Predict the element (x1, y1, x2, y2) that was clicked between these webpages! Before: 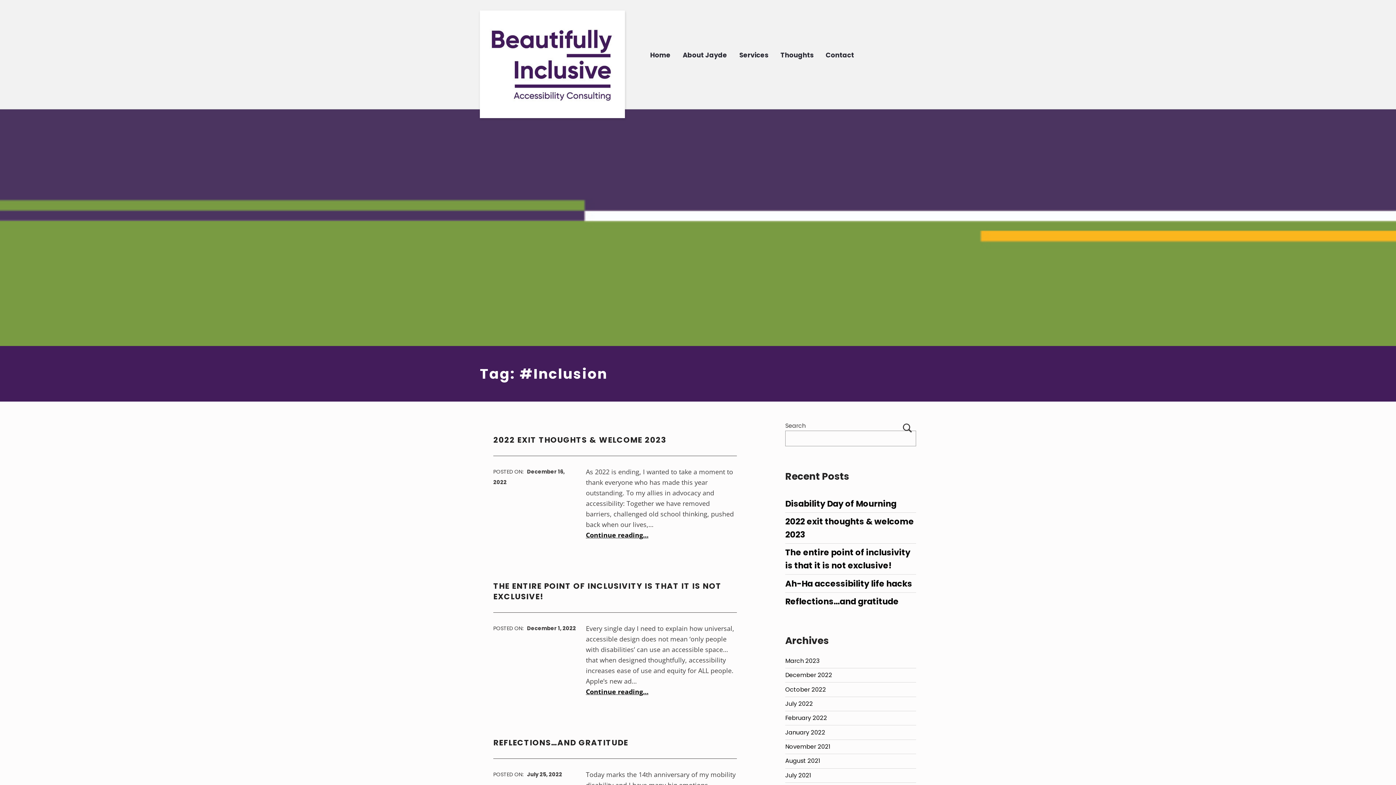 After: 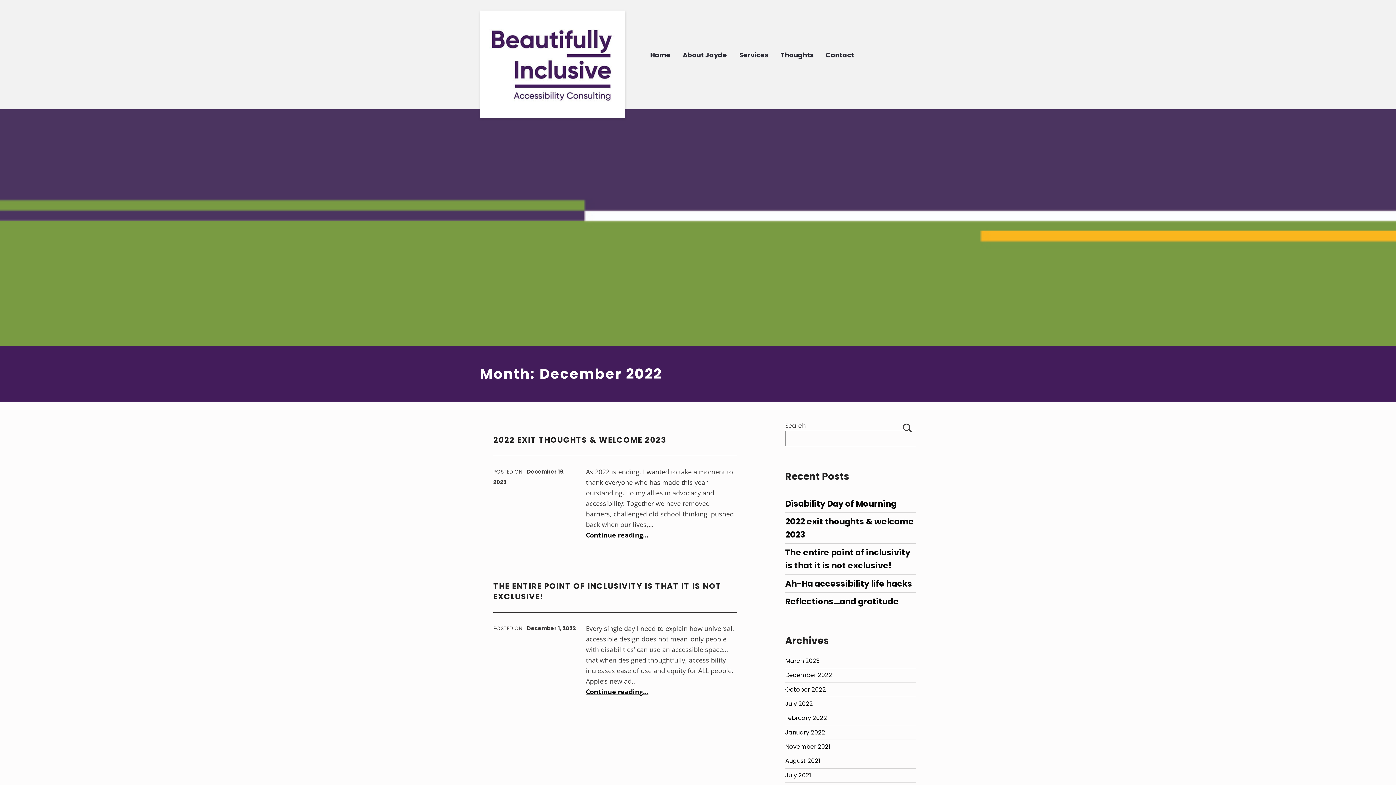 Action: bbox: (785, 671, 832, 679) label: December 2022